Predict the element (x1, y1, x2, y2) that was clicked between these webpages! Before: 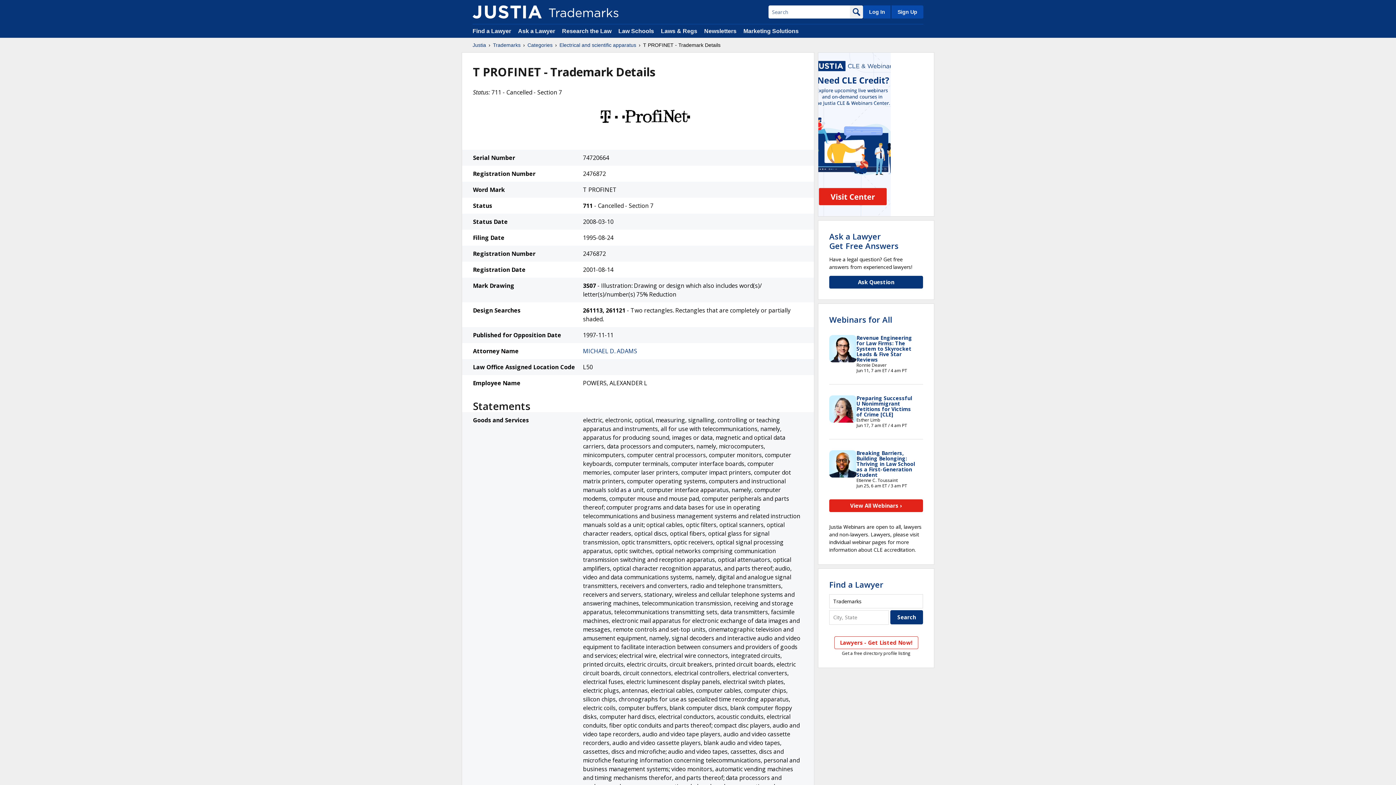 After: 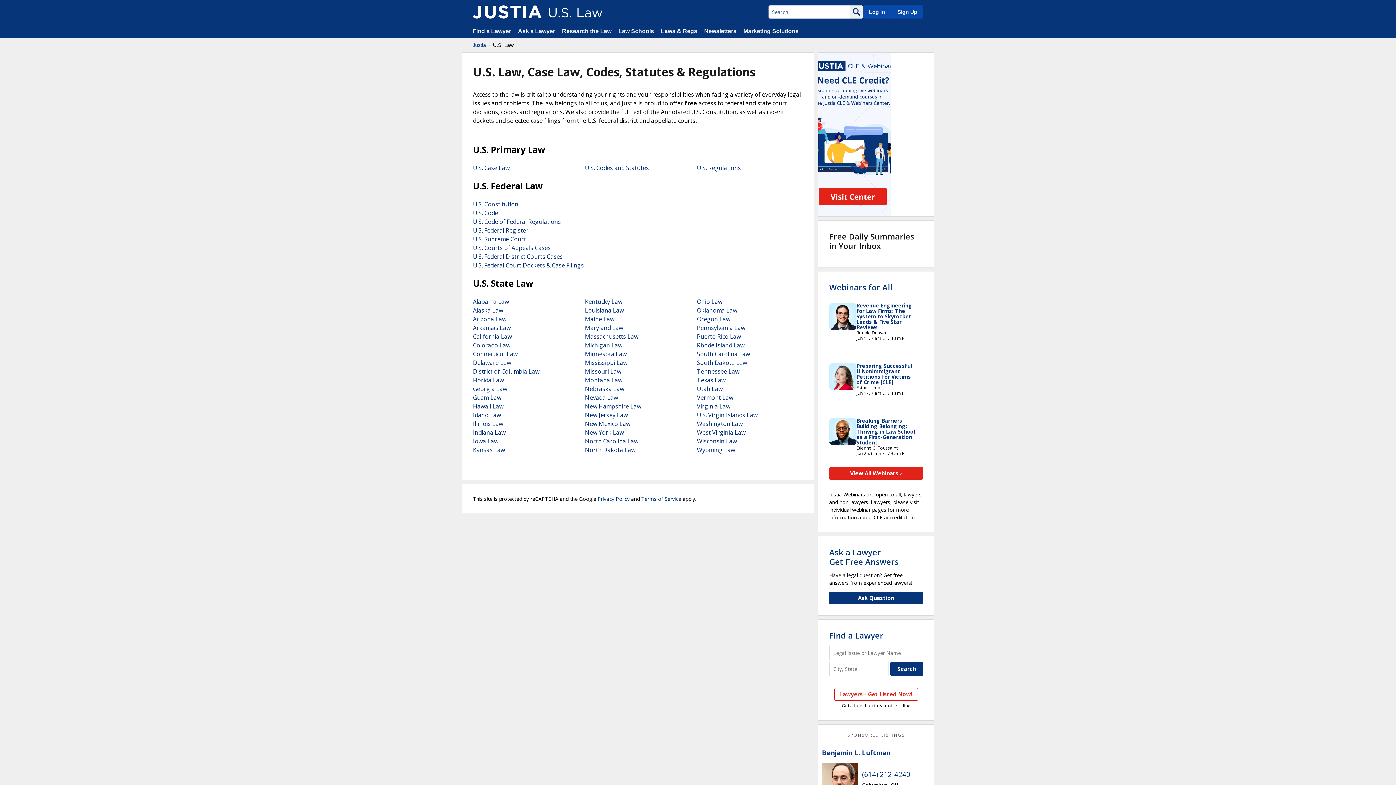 Action: bbox: (661, 28, 697, 34) label: Laws & Regs